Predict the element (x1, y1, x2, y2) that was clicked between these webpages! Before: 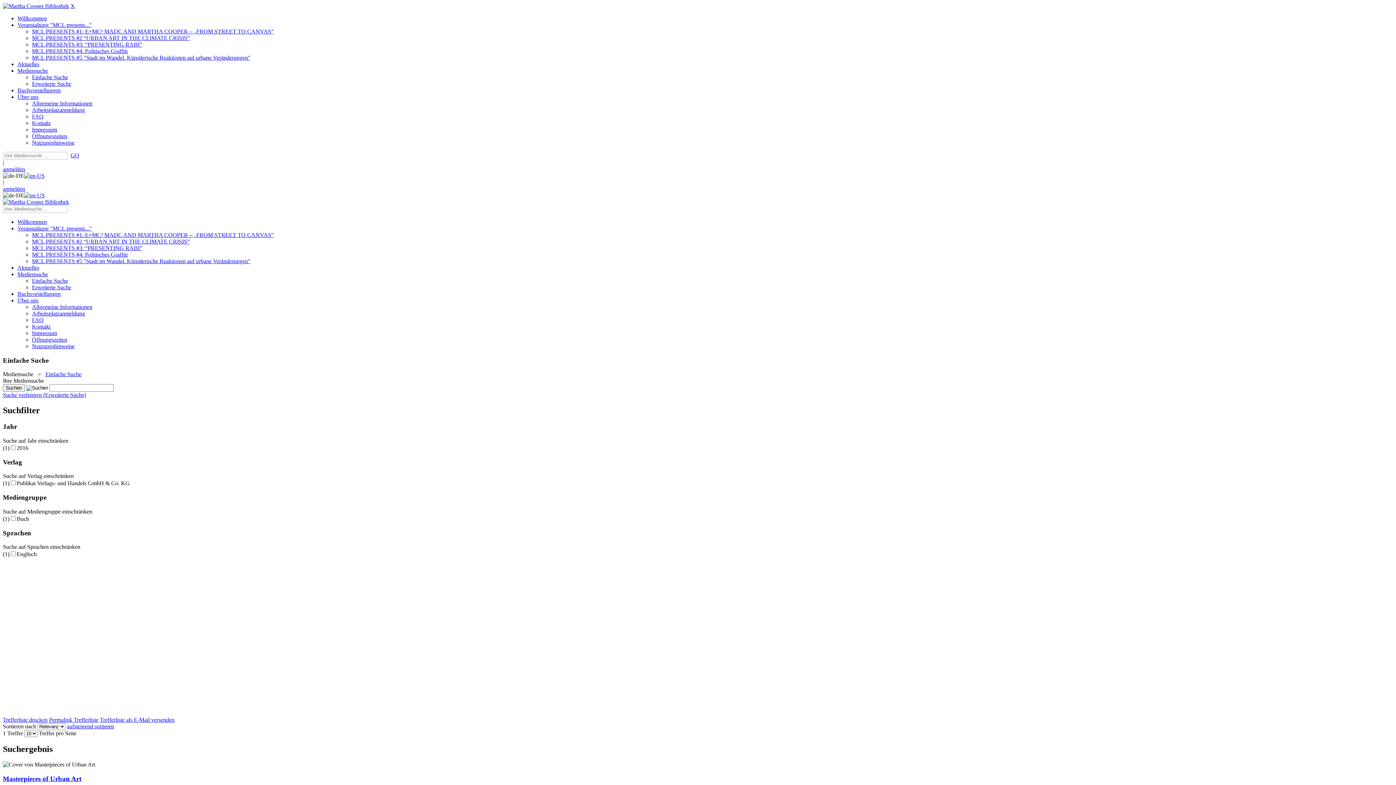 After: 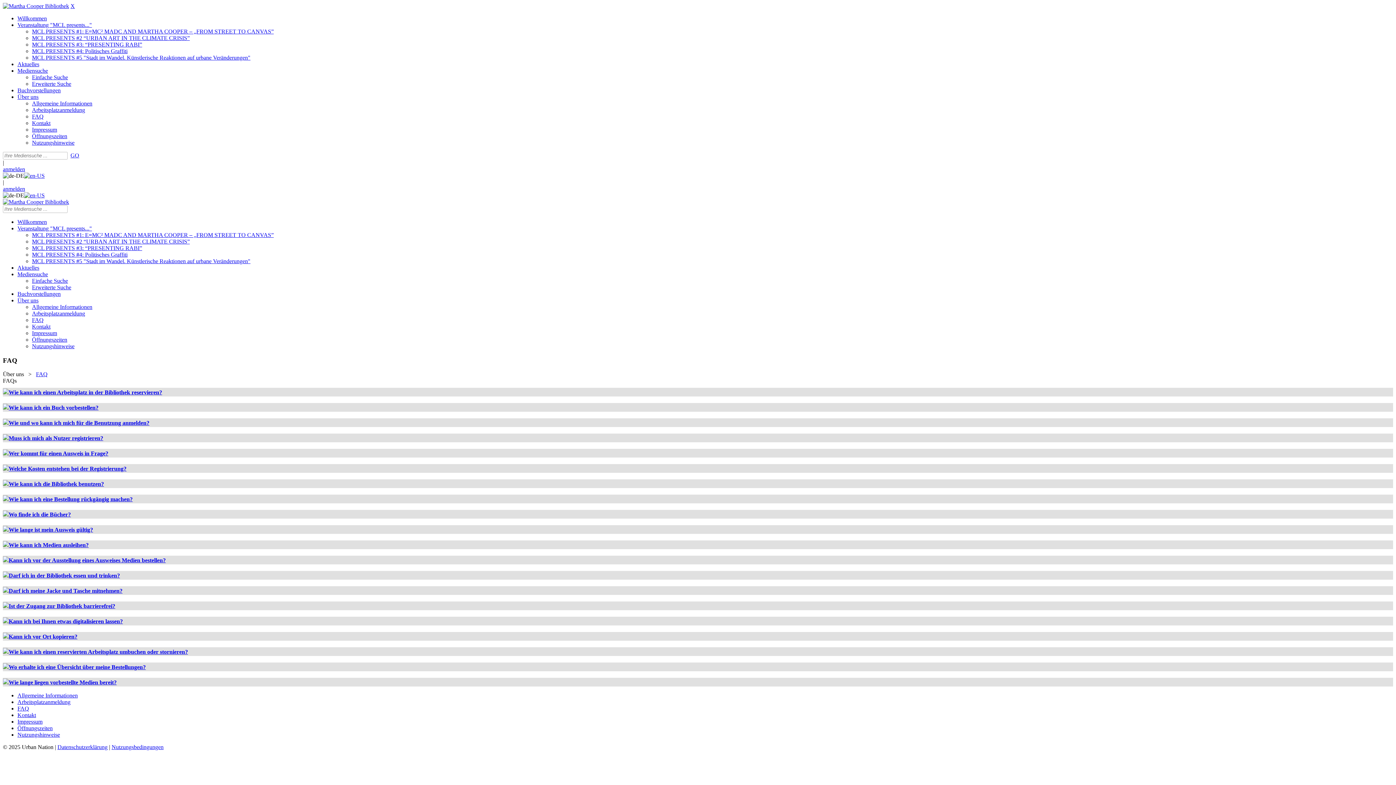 Action: bbox: (32, 317, 43, 323) label: FAQ